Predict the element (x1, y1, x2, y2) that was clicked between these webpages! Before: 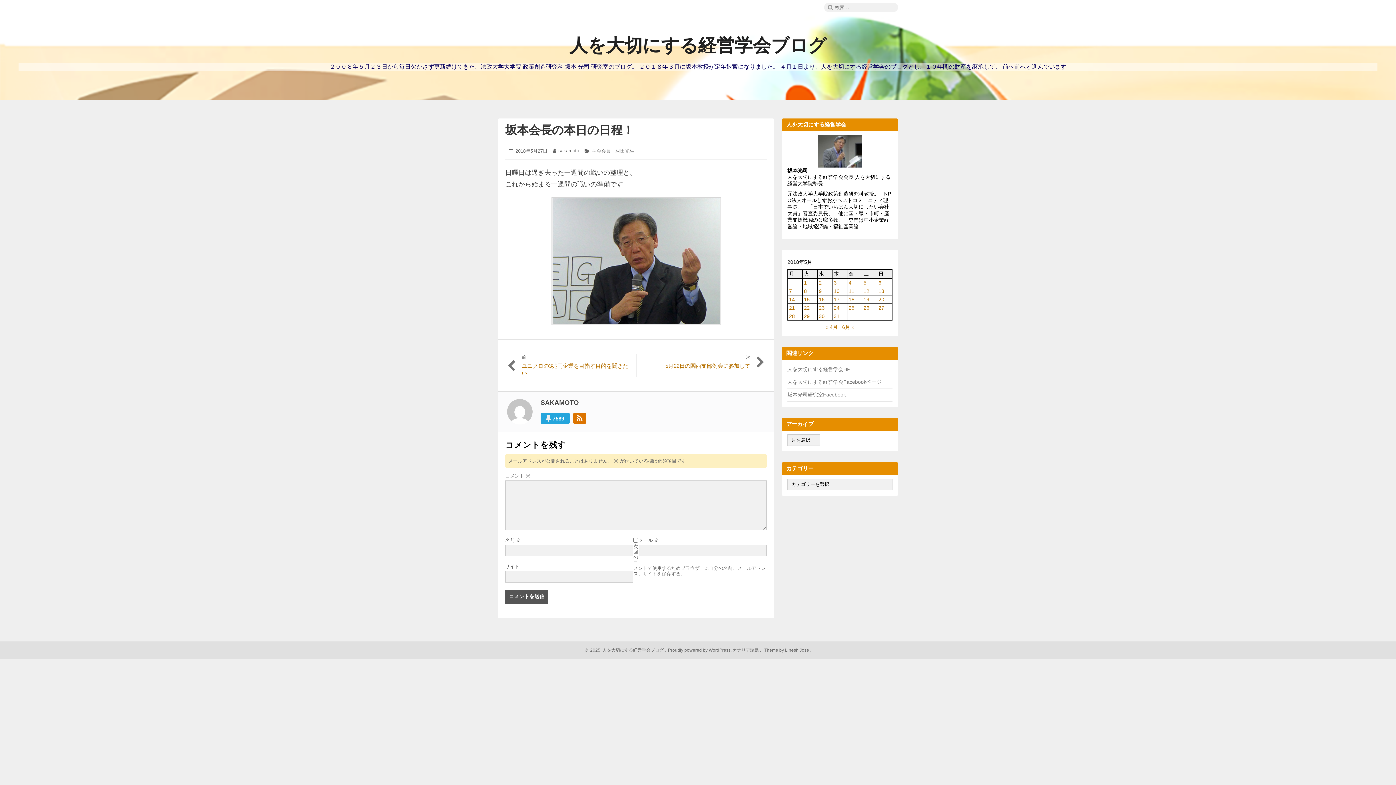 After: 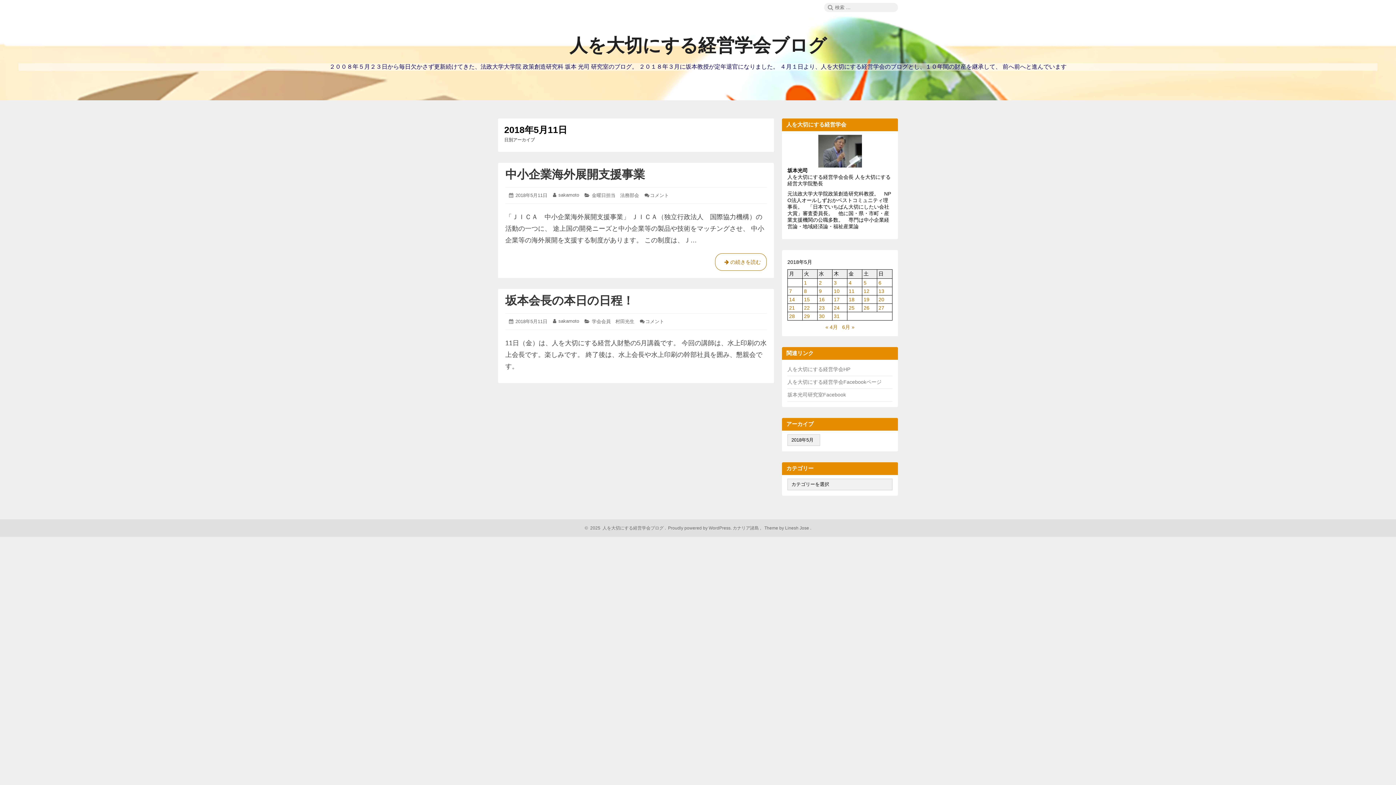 Action: bbox: (848, 288, 854, 294) label: 2018年5月11日 に投稿を公開